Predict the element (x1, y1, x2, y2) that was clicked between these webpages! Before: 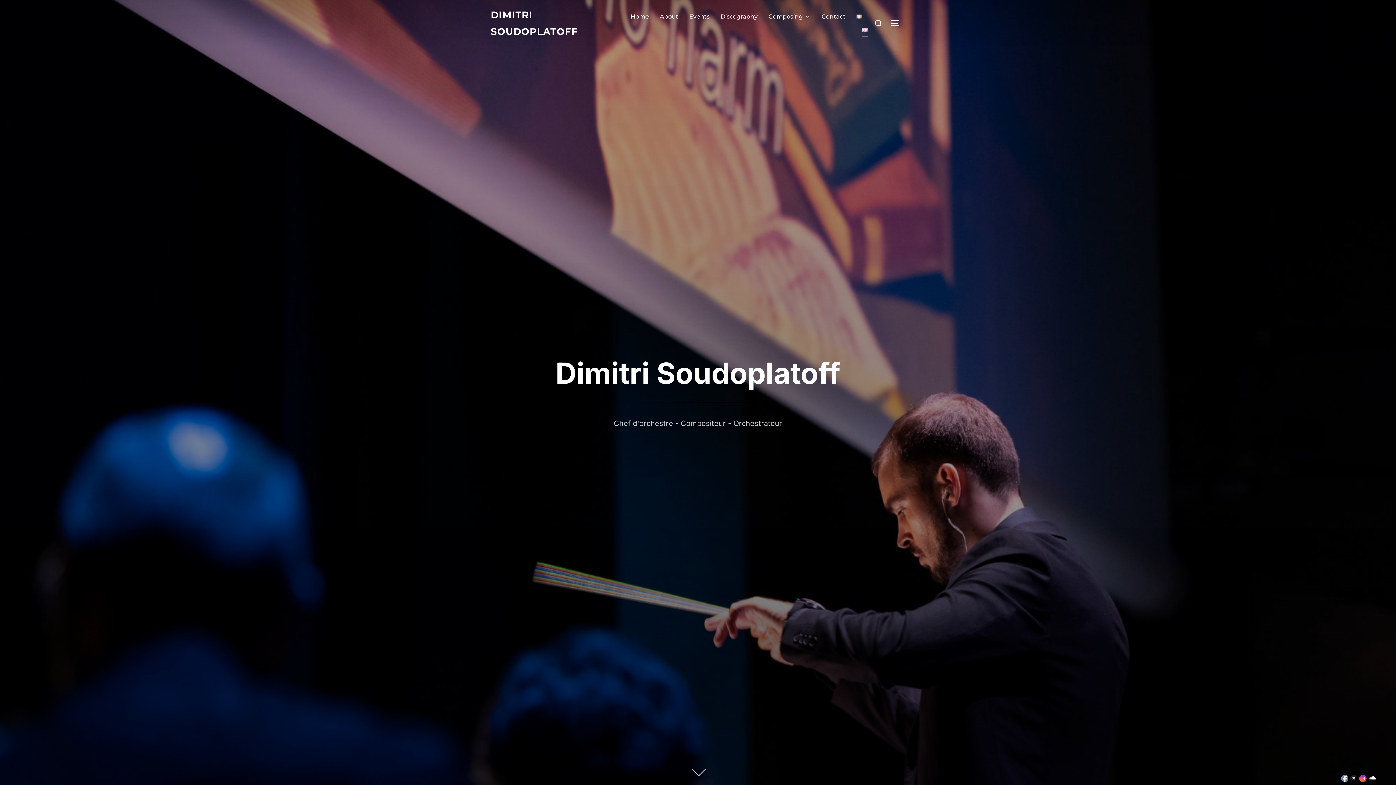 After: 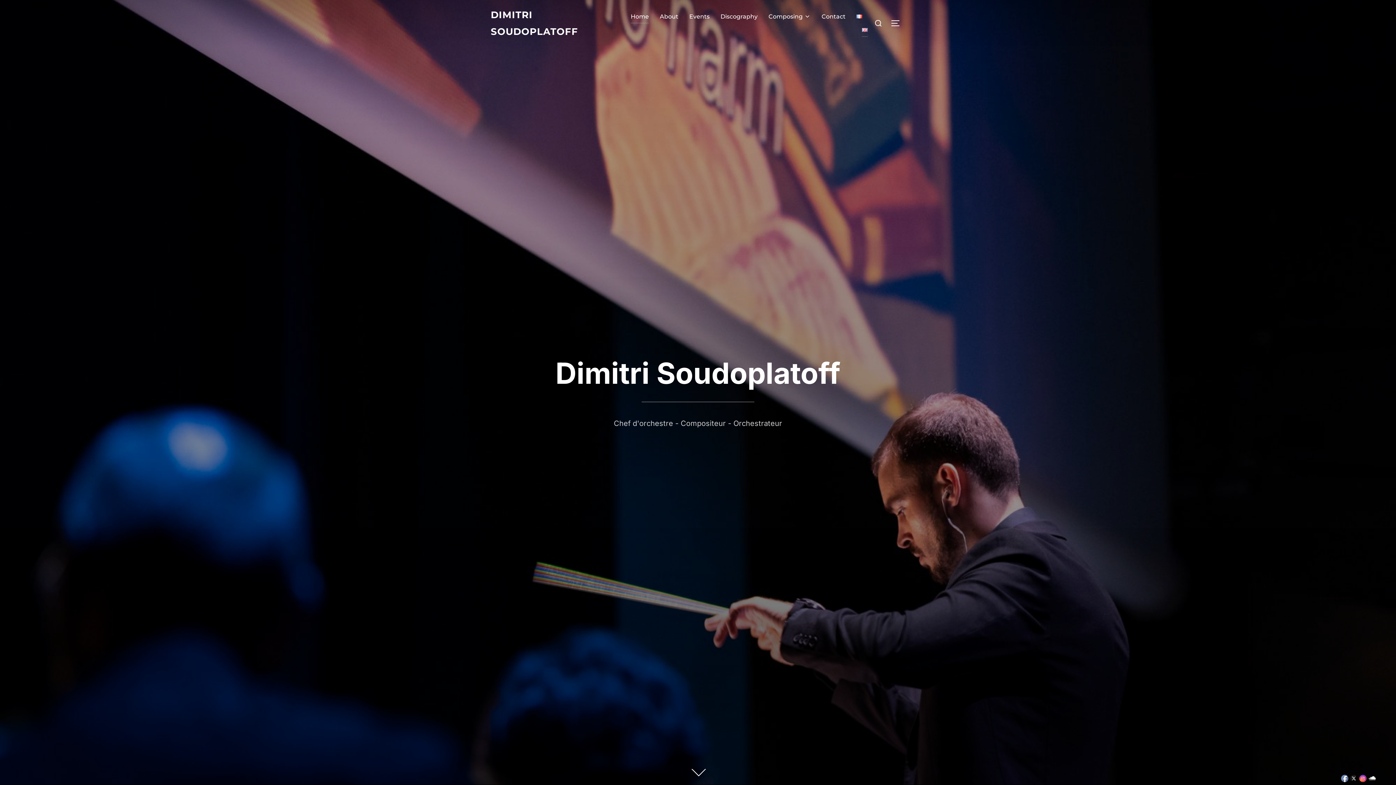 Action: bbox: (490, 6, 618, 40) label: DIMITRI SOUDOPLATOFF